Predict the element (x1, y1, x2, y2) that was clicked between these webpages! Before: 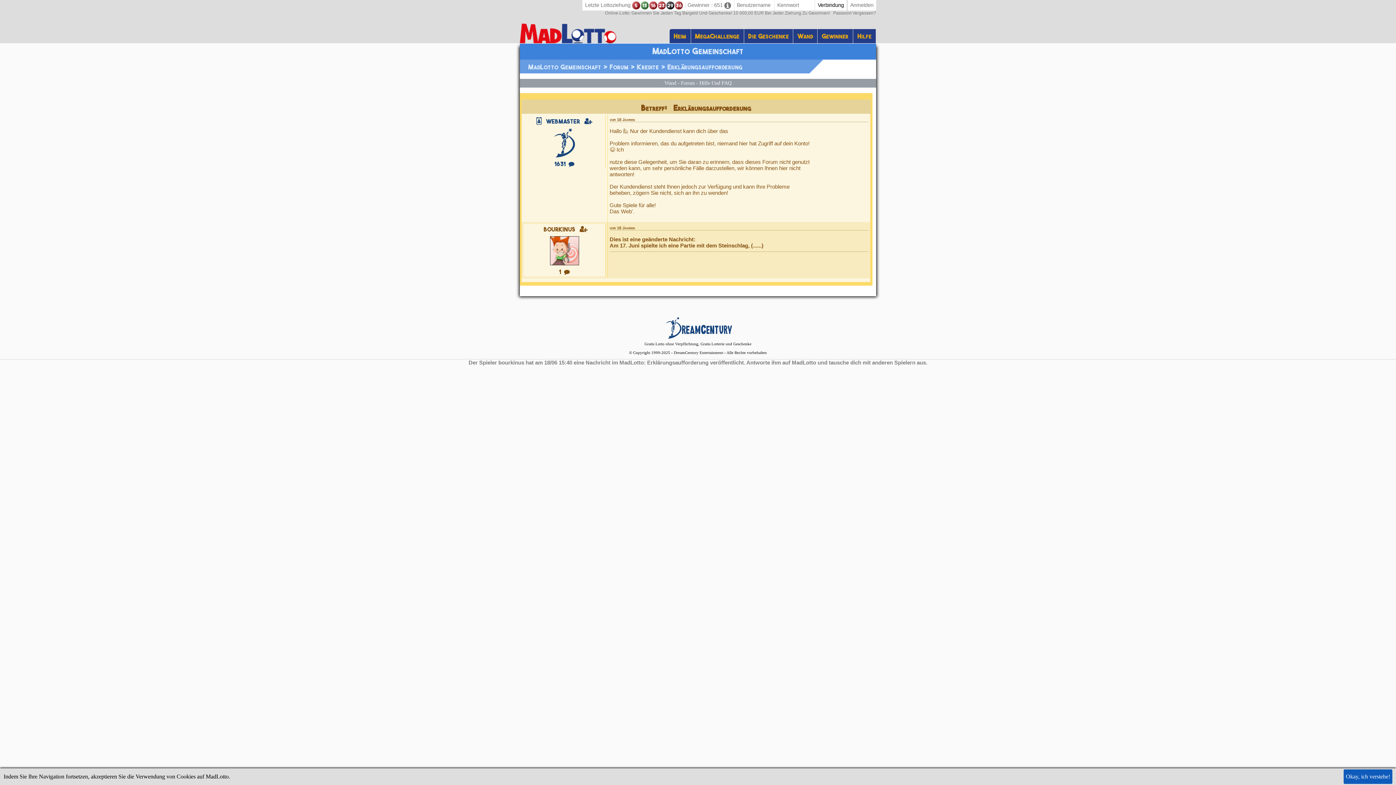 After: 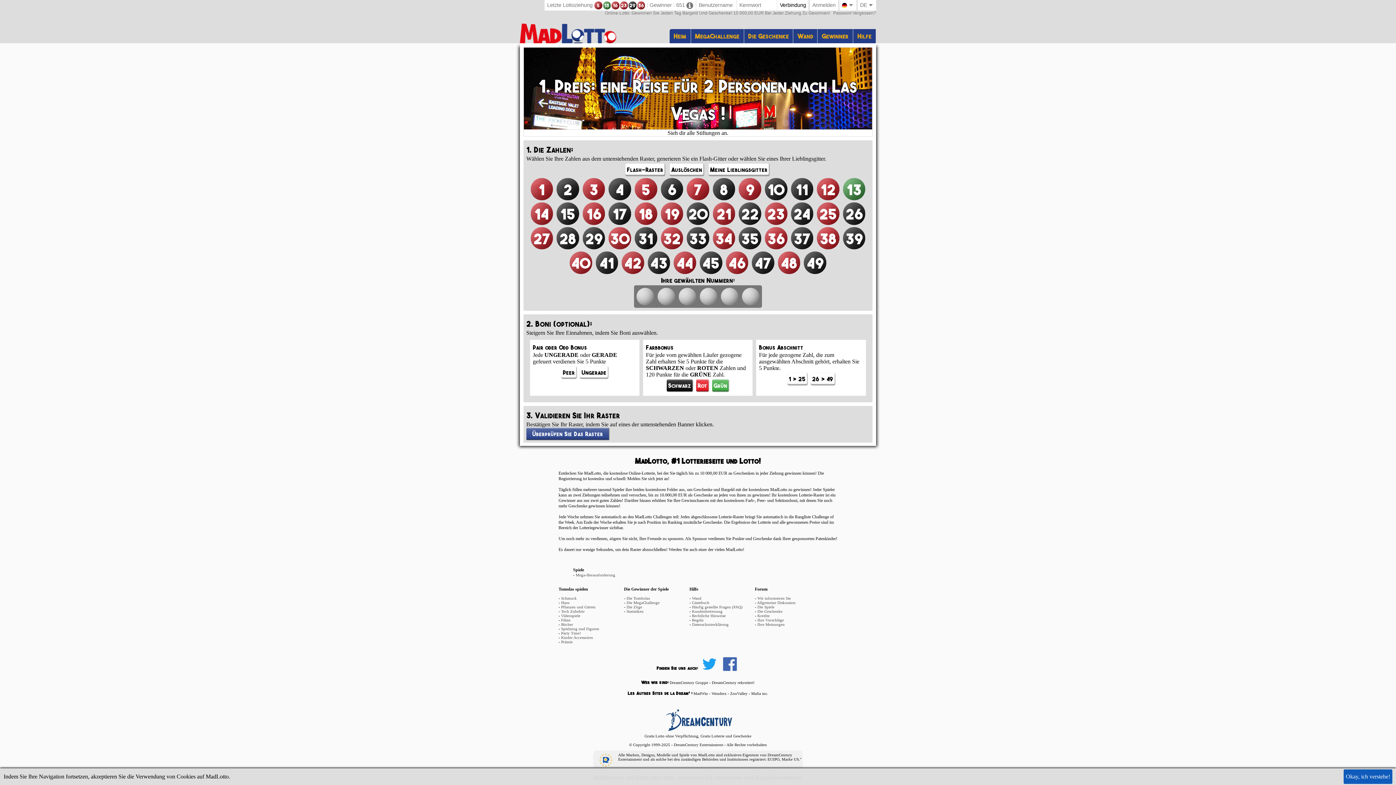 Action: label: Gratis Lotto ohne Verpflichtung, Gratis Lotterie und Geschenke bbox: (644, 341, 751, 346)